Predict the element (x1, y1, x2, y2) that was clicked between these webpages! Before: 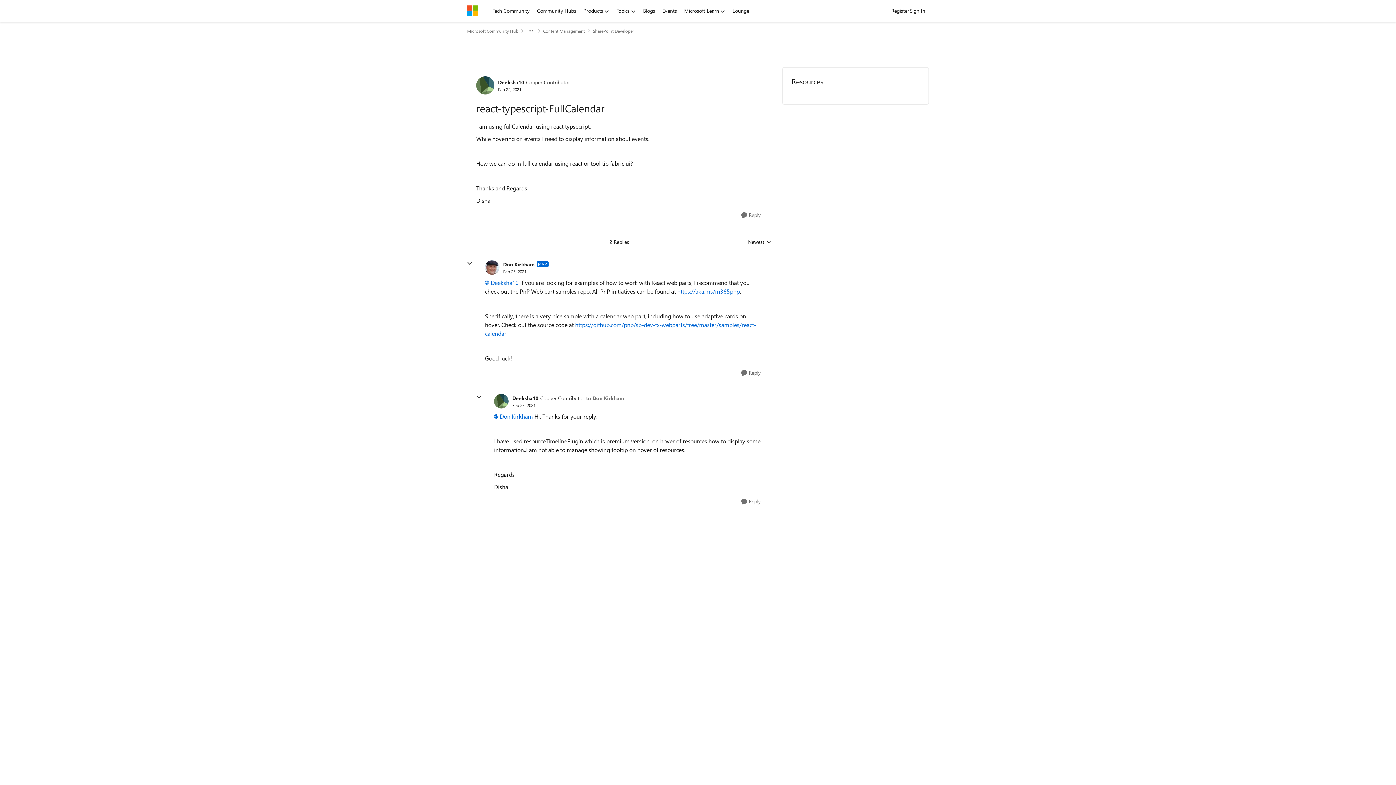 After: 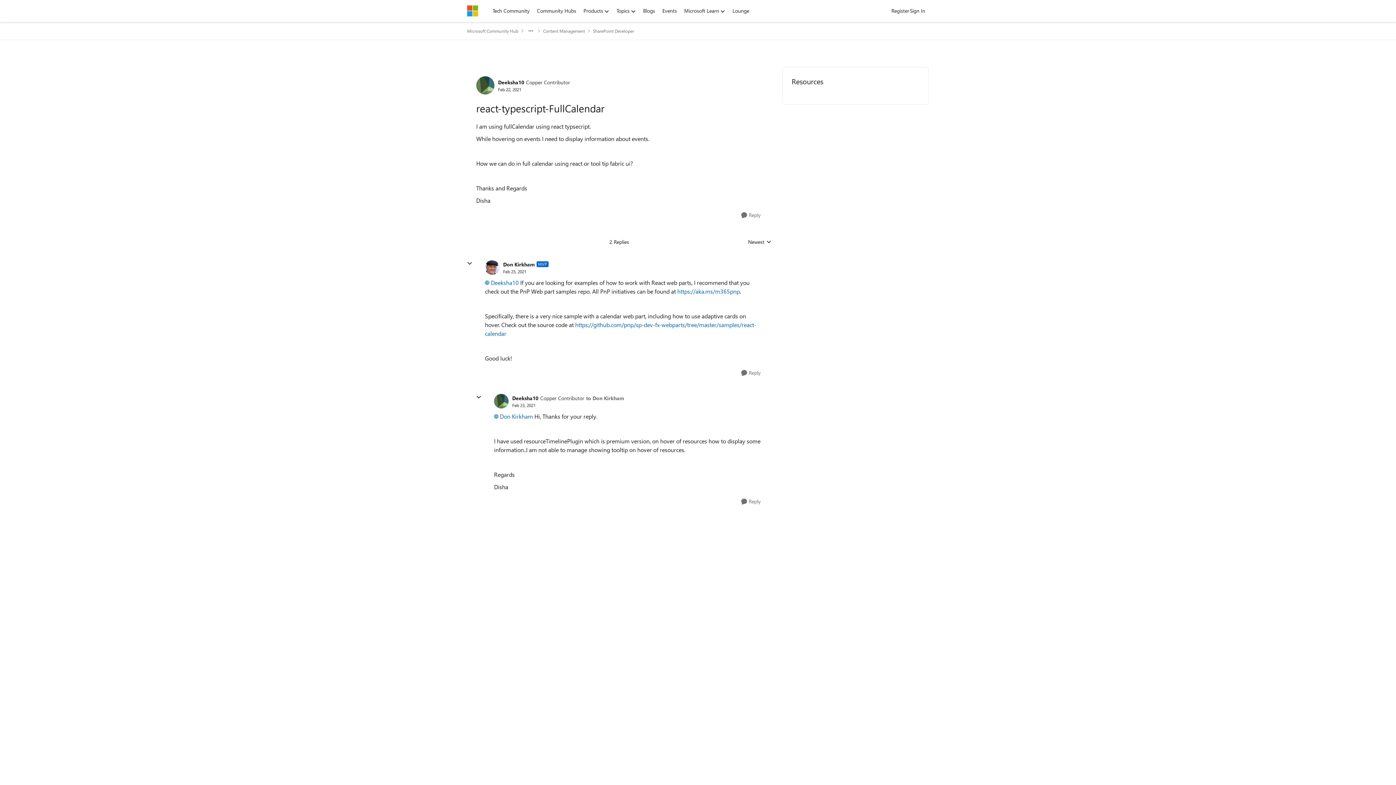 Action: label: Replies sorted by
Newest bbox: (748, 238, 771, 245)